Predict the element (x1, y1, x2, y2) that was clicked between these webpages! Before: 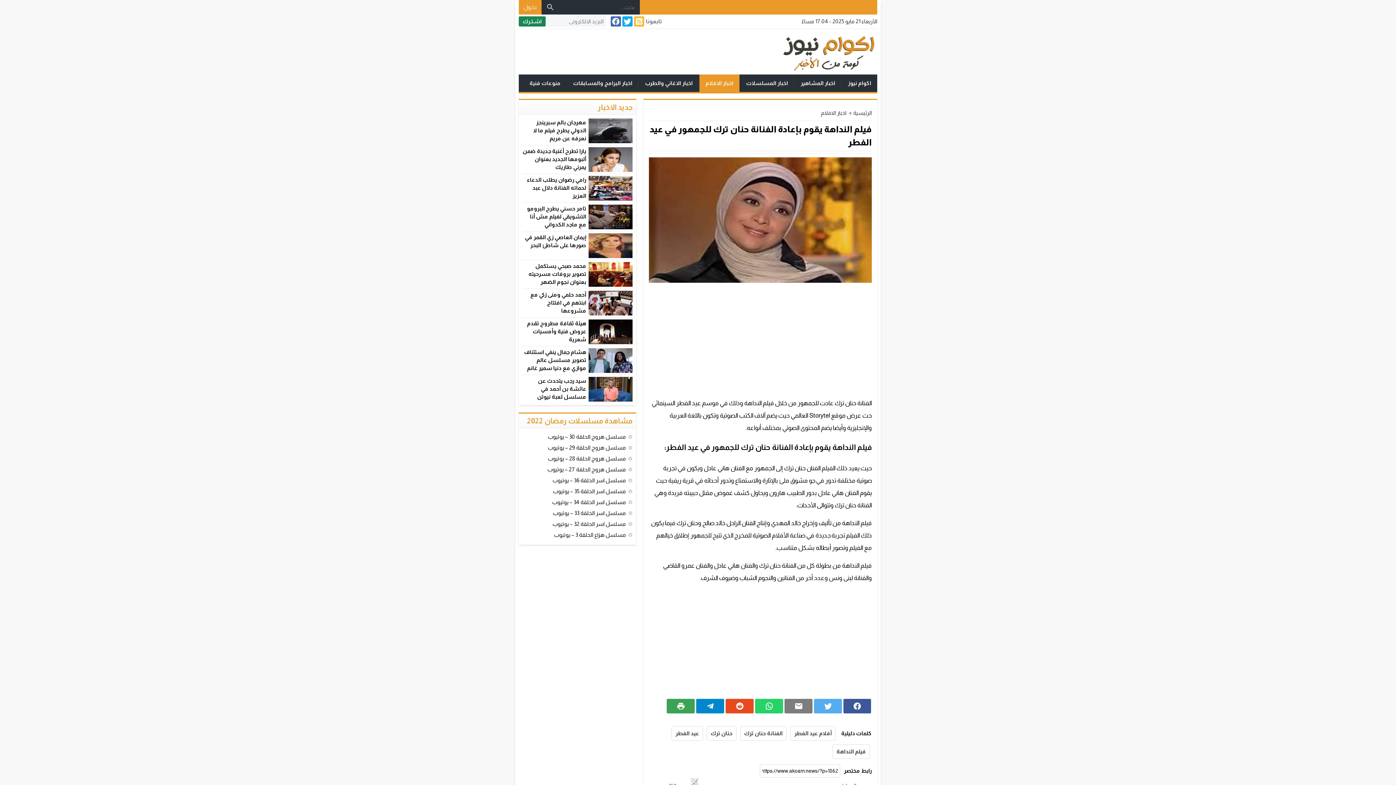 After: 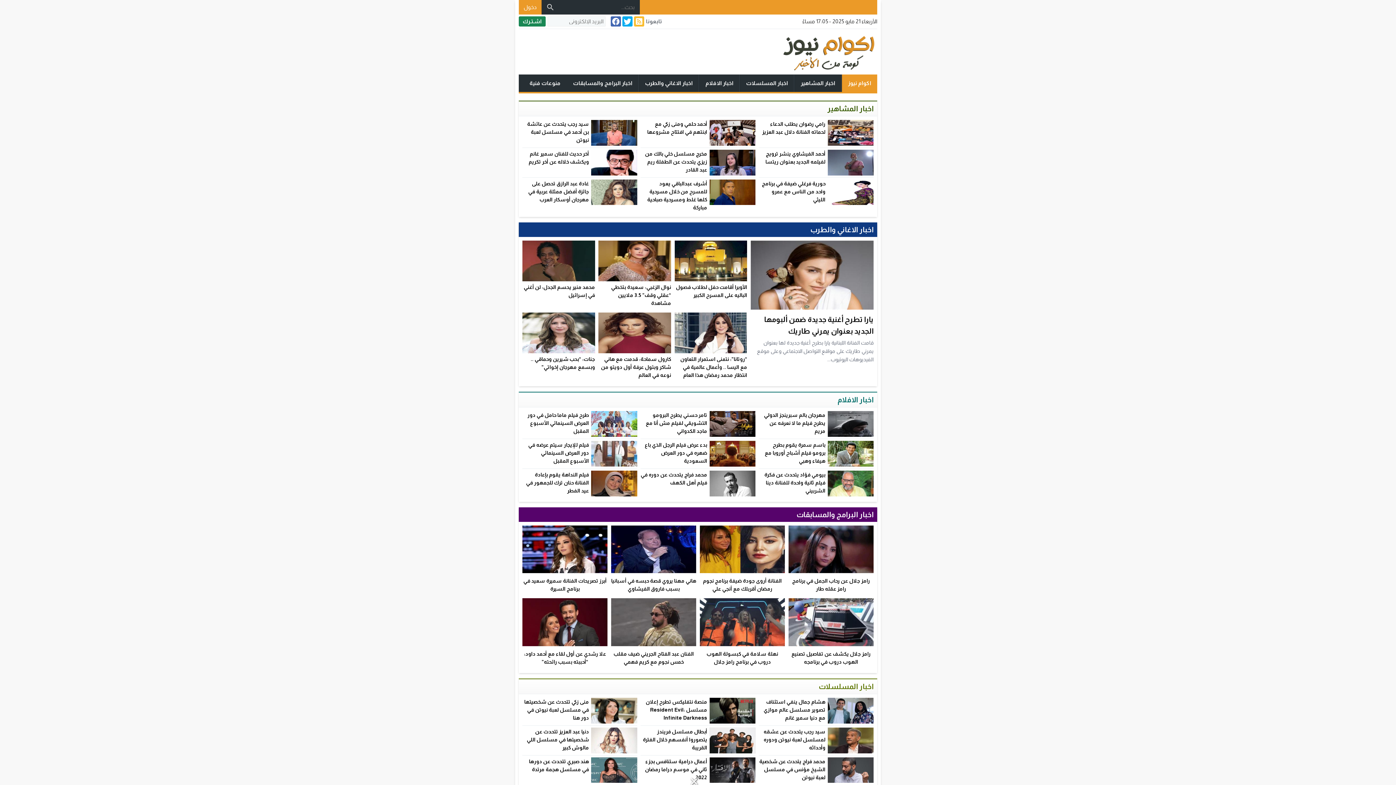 Action: label: اكوام نيوز bbox: (842, 74, 877, 92)